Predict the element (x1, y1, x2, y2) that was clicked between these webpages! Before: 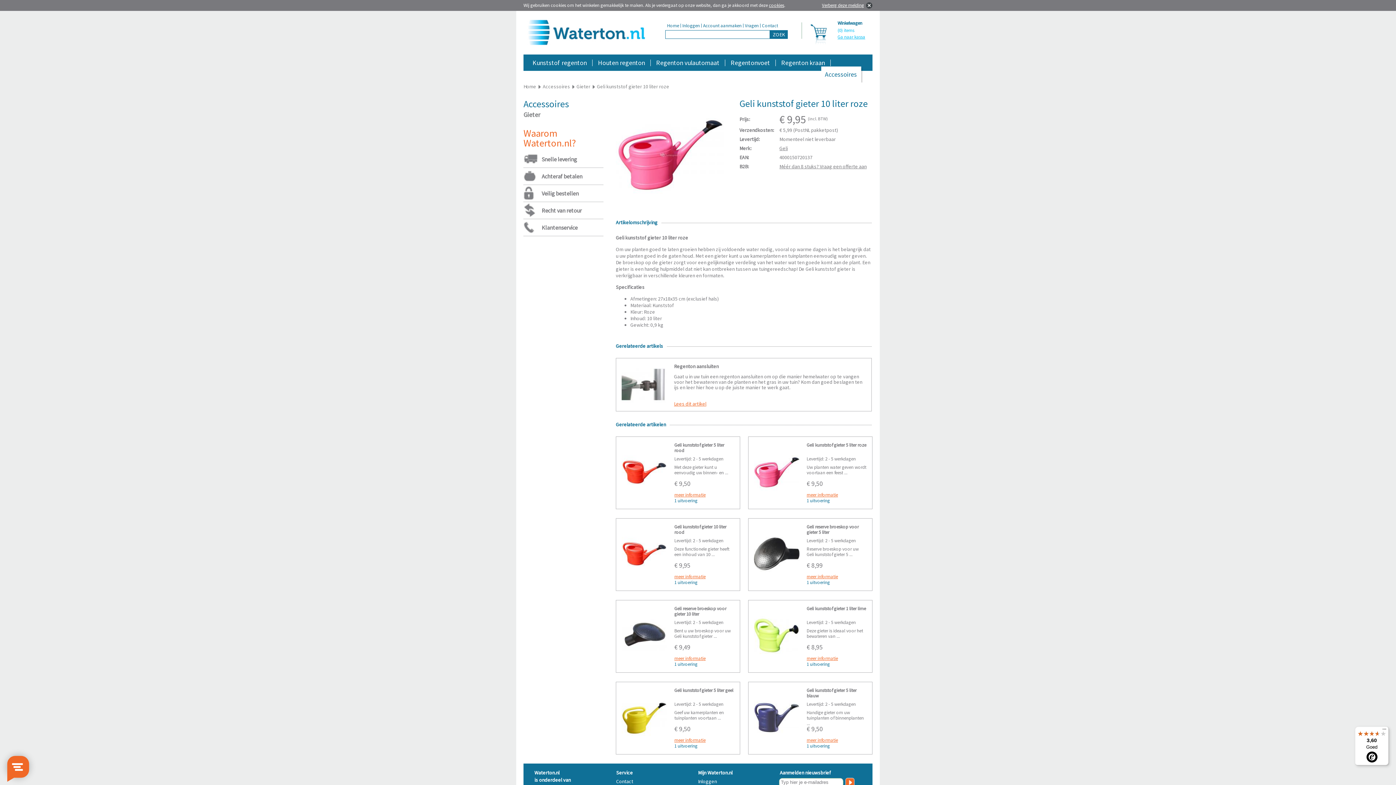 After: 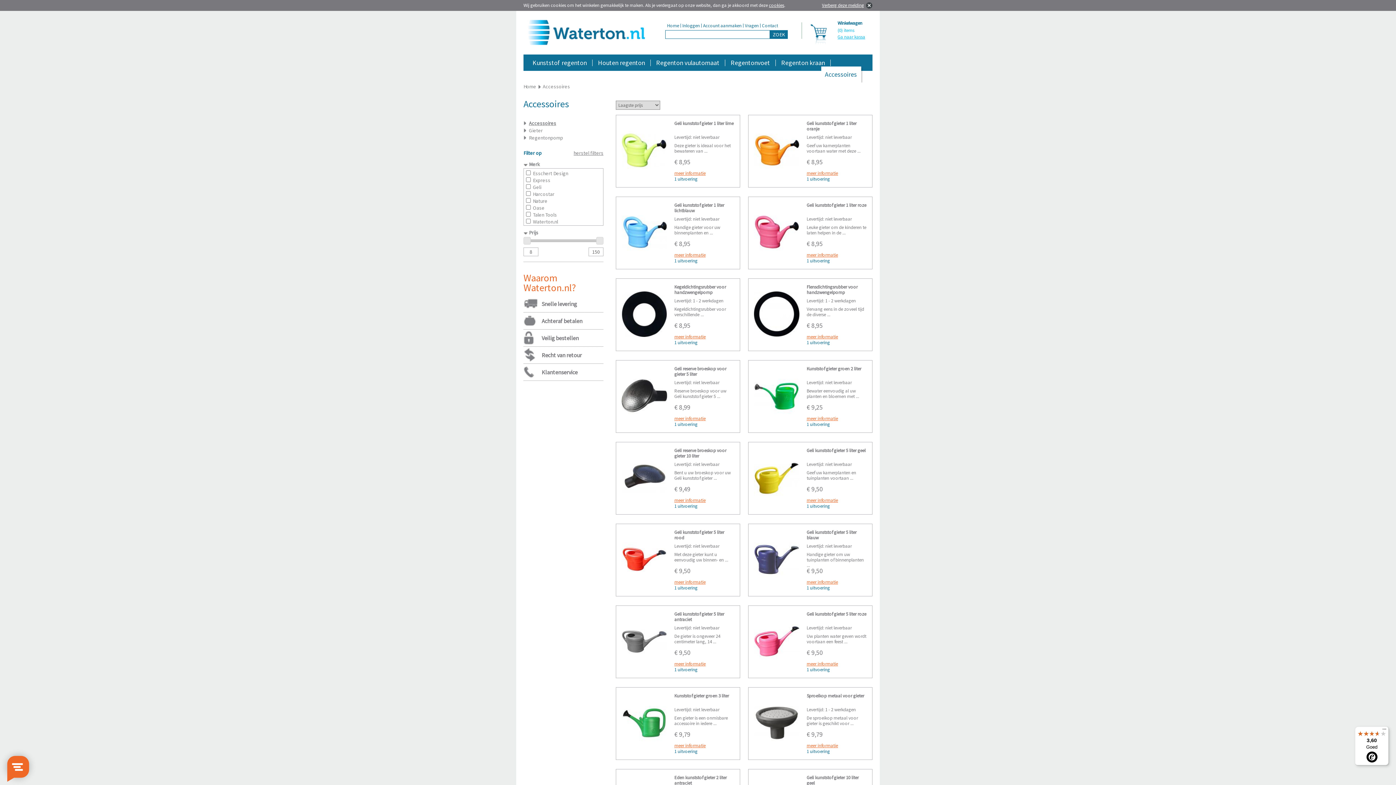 Action: bbox: (542, 83, 570, 89) label: Accessoires